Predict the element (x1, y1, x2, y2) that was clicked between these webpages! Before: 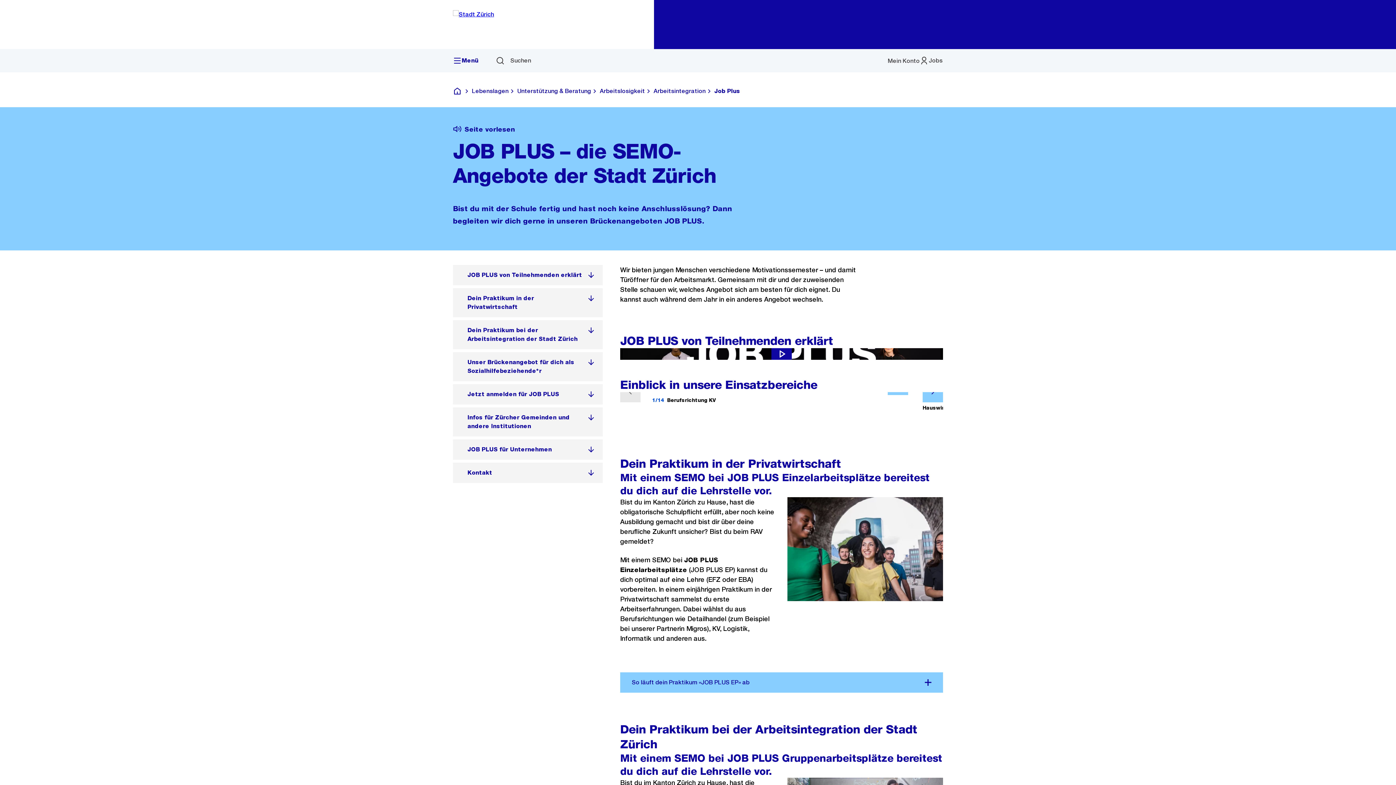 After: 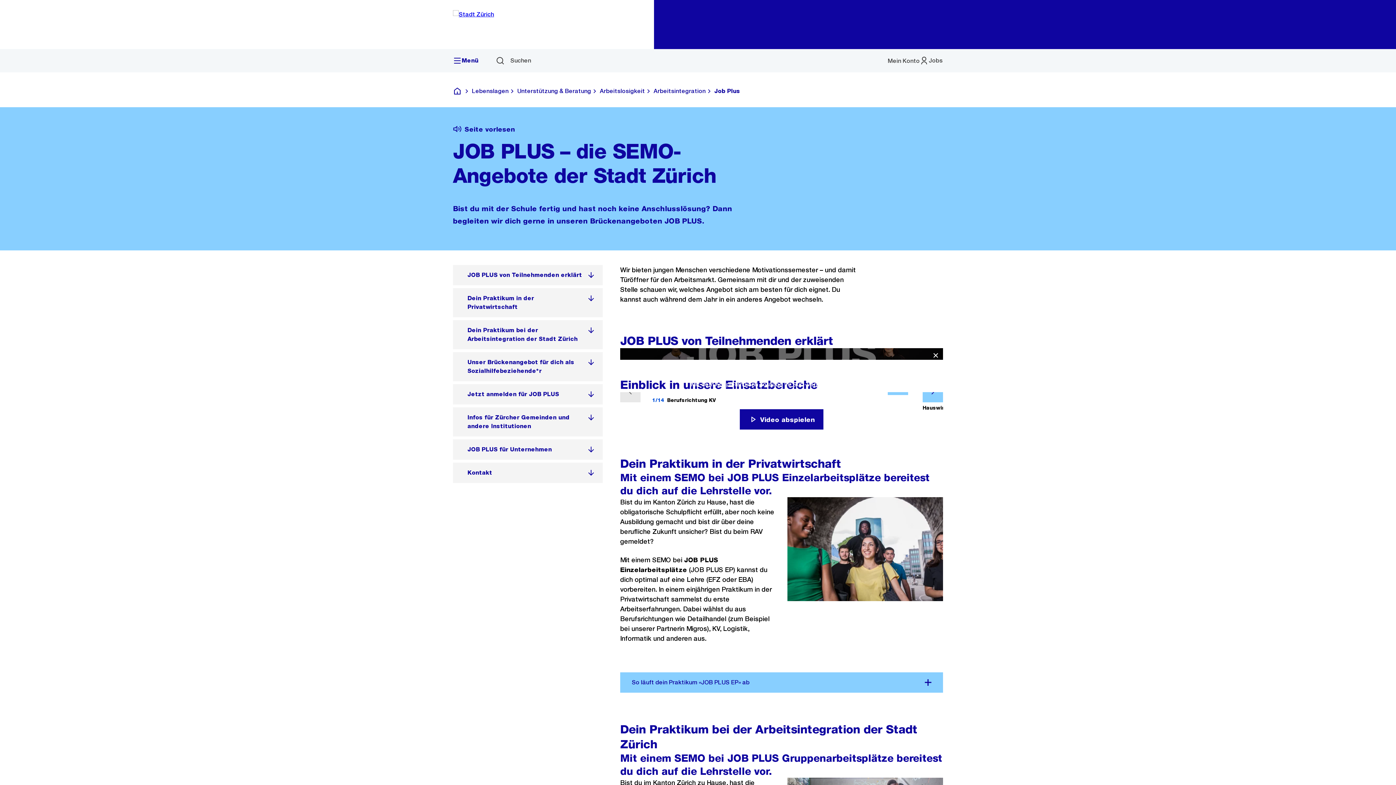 Action: bbox: (620, 348, 943, 360) label: Video abspielen